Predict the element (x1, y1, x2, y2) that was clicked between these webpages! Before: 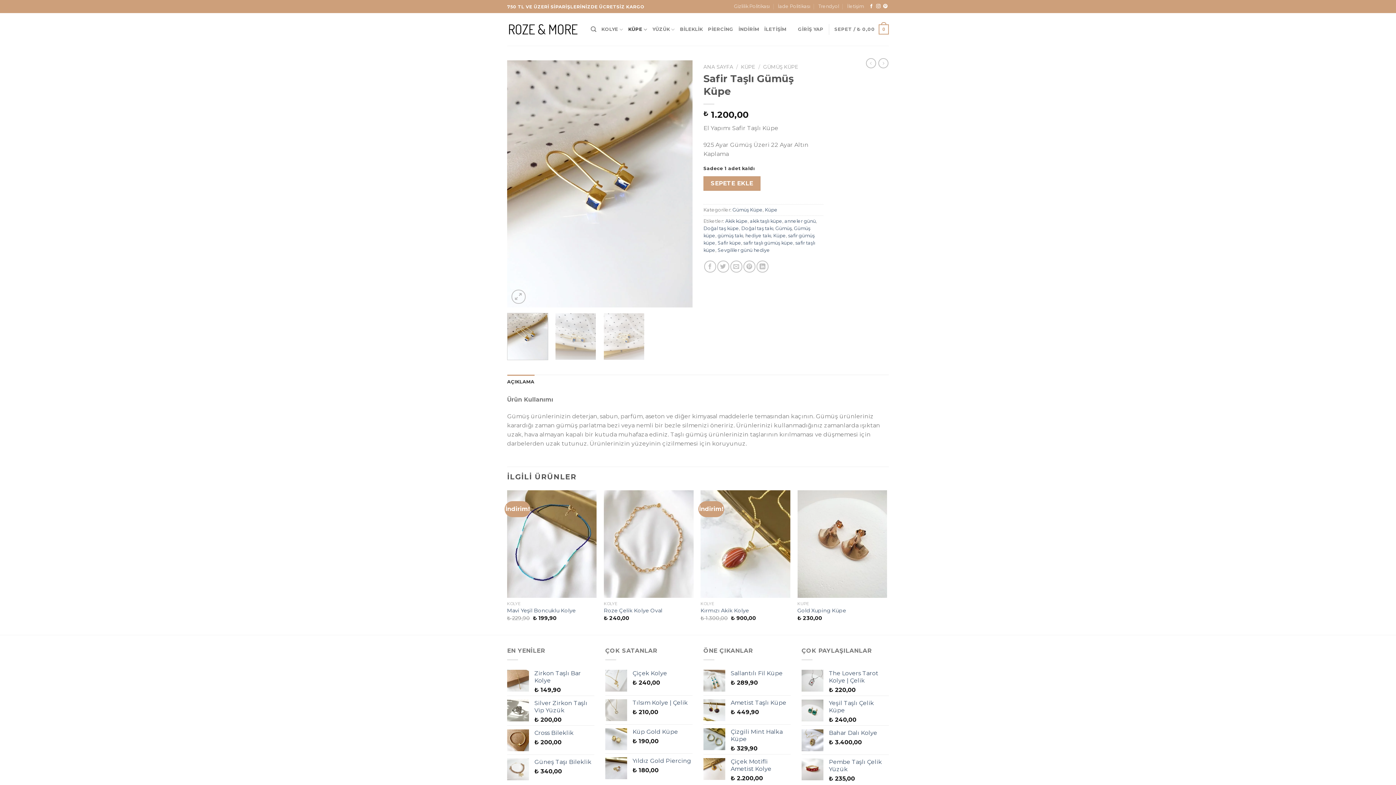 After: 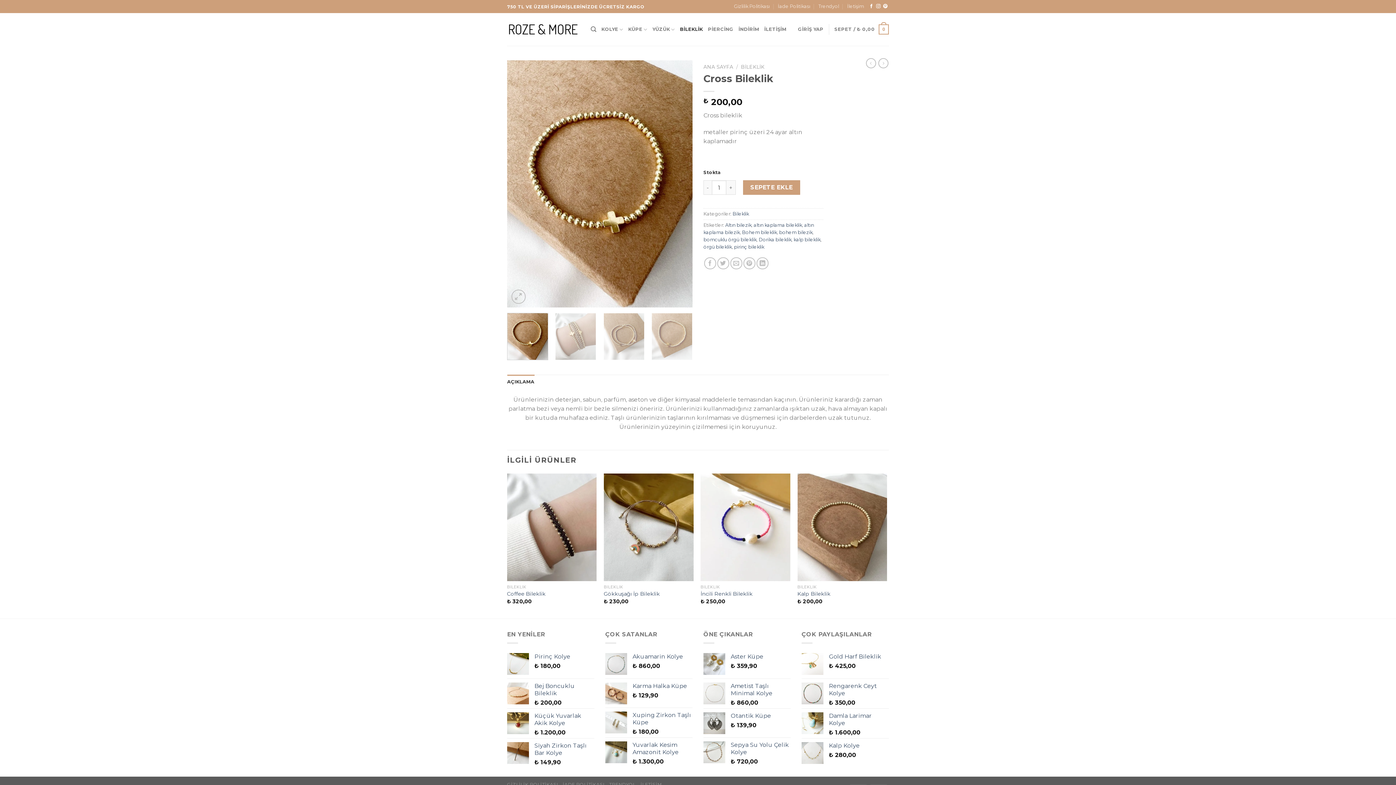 Action: label: Cross Bileklik bbox: (534, 729, 594, 737)